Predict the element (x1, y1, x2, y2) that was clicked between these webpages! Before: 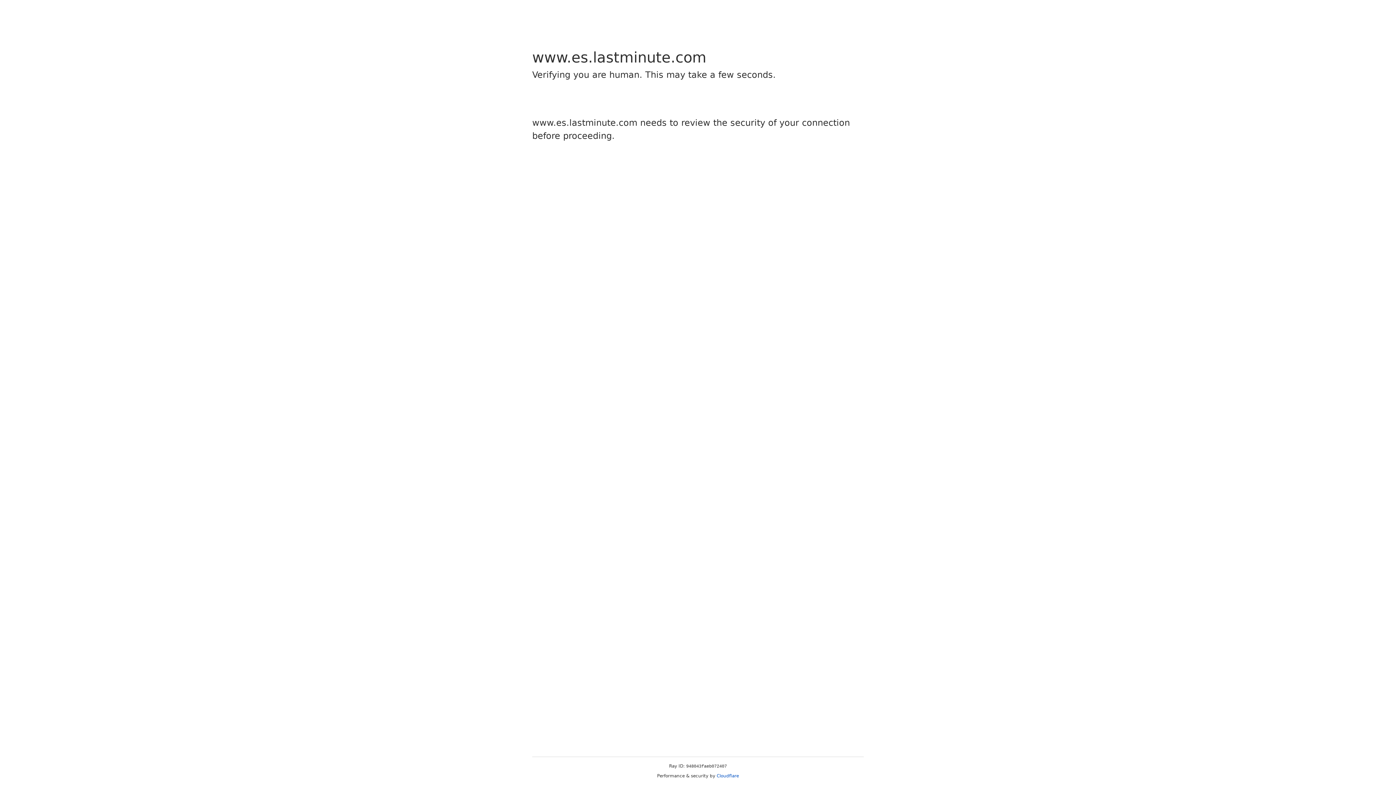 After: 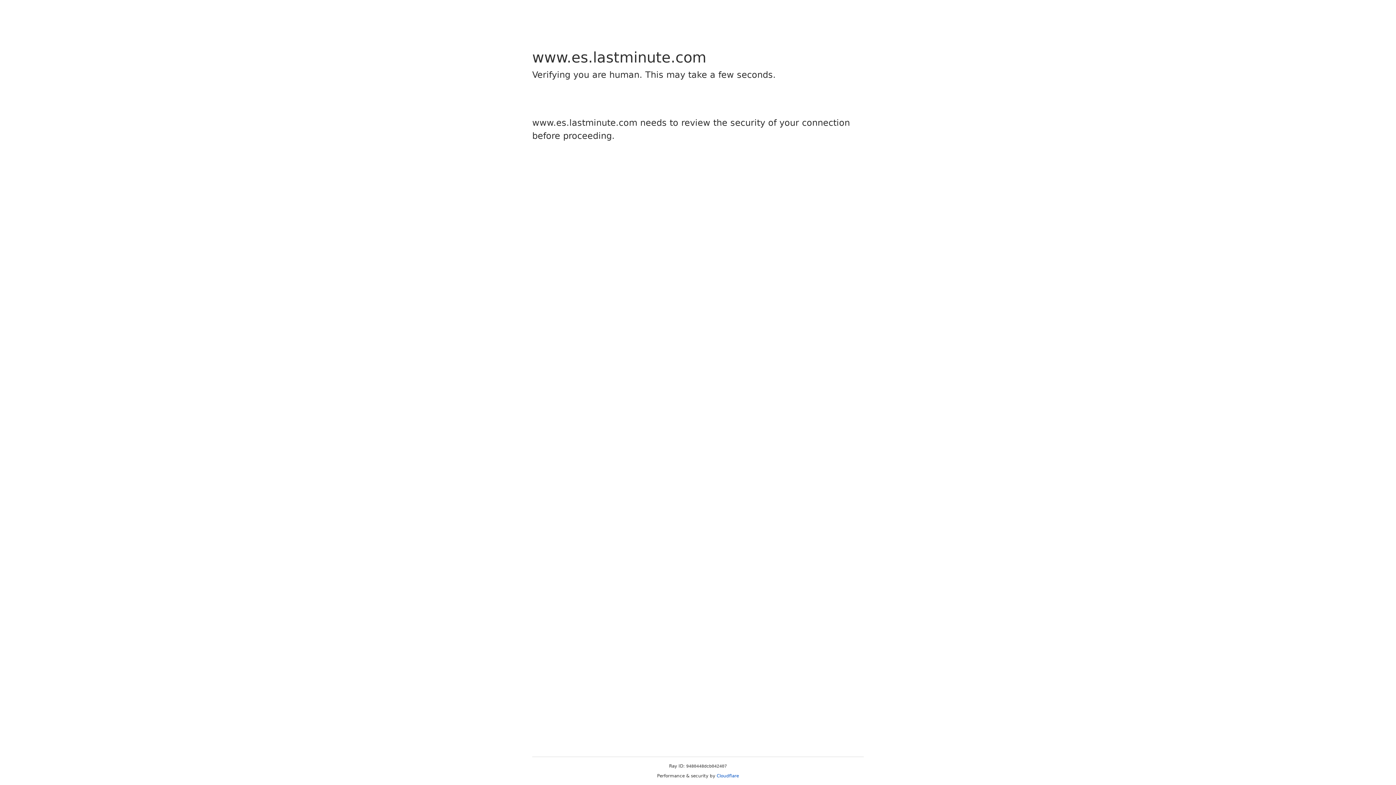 Action: bbox: (716, 773, 739, 778) label: Cloudflare